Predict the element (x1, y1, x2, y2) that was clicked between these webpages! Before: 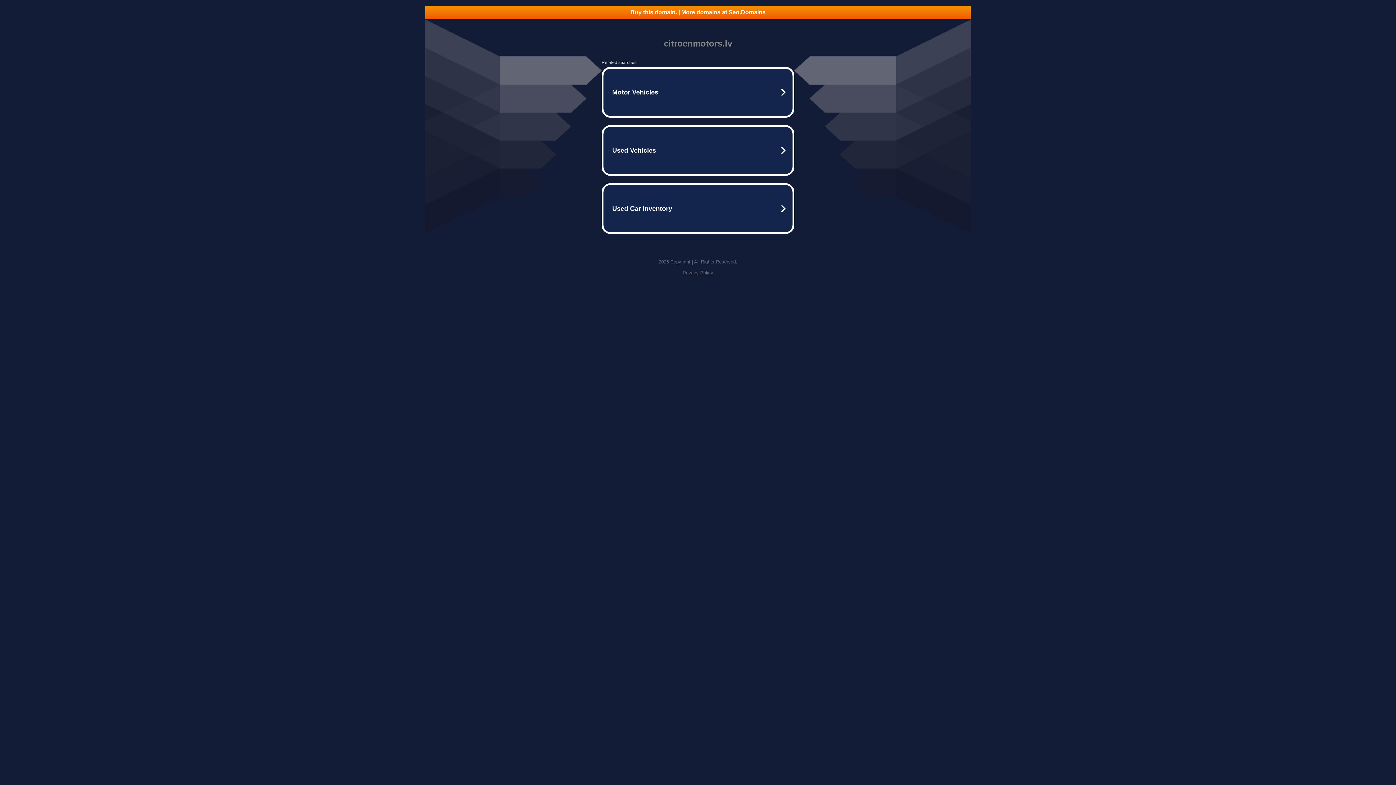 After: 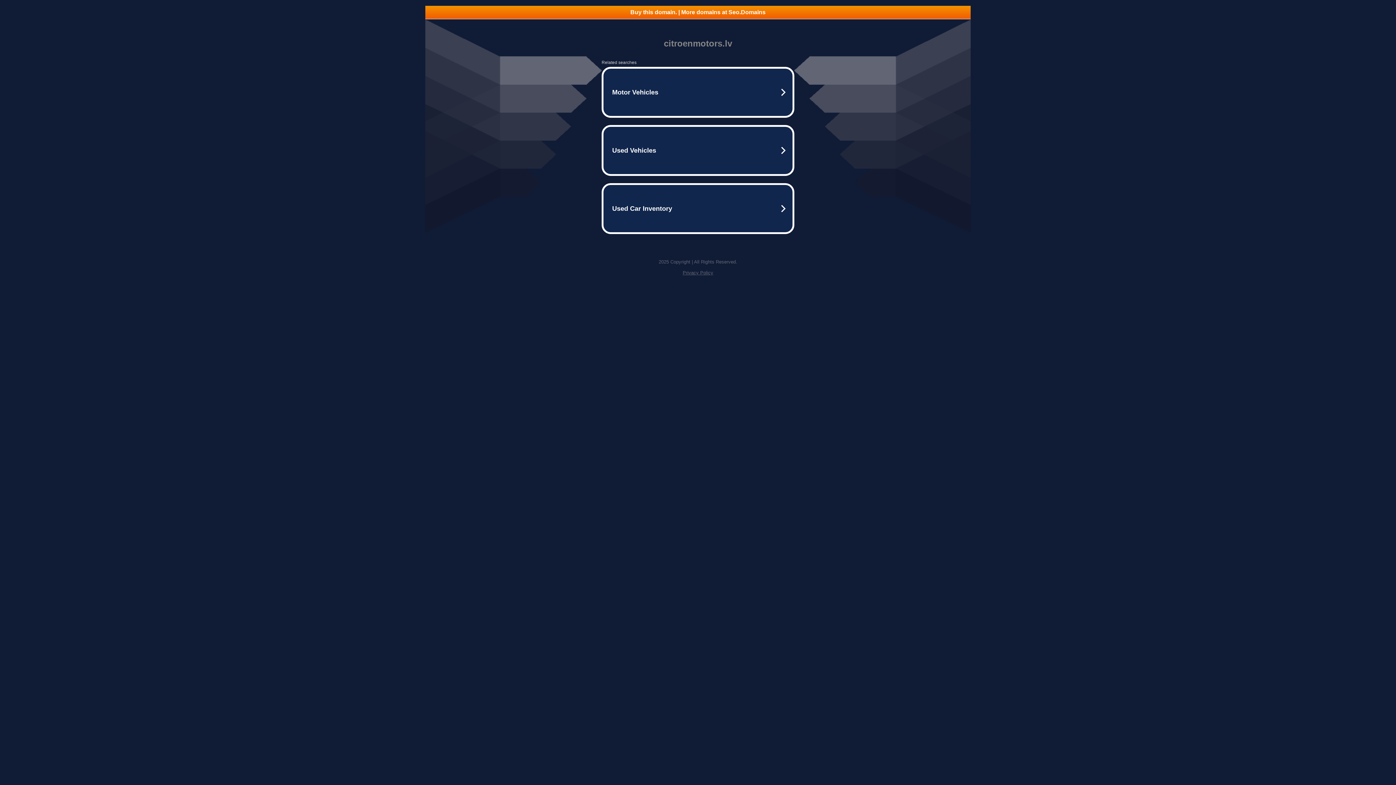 Action: bbox: (682, 270, 713, 275) label: Privacy Policy